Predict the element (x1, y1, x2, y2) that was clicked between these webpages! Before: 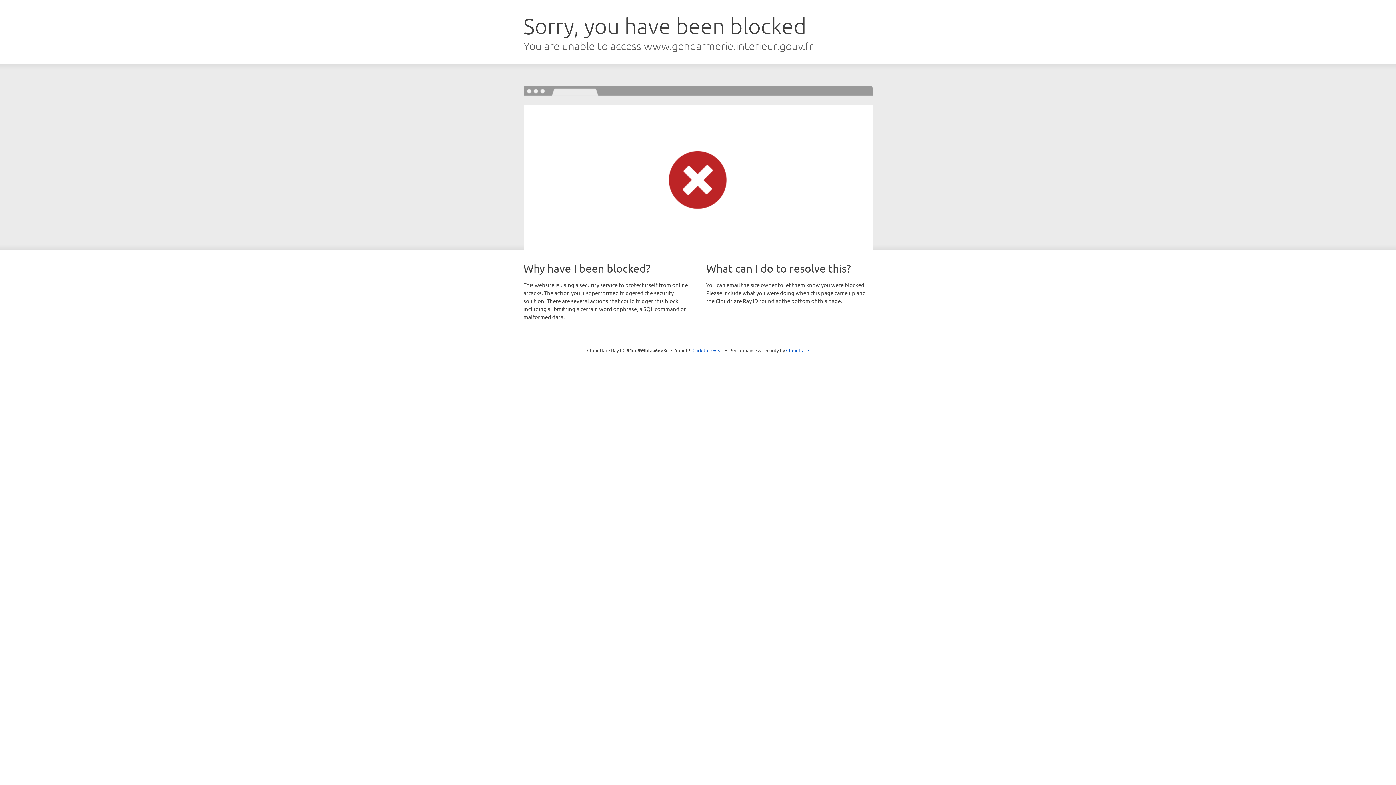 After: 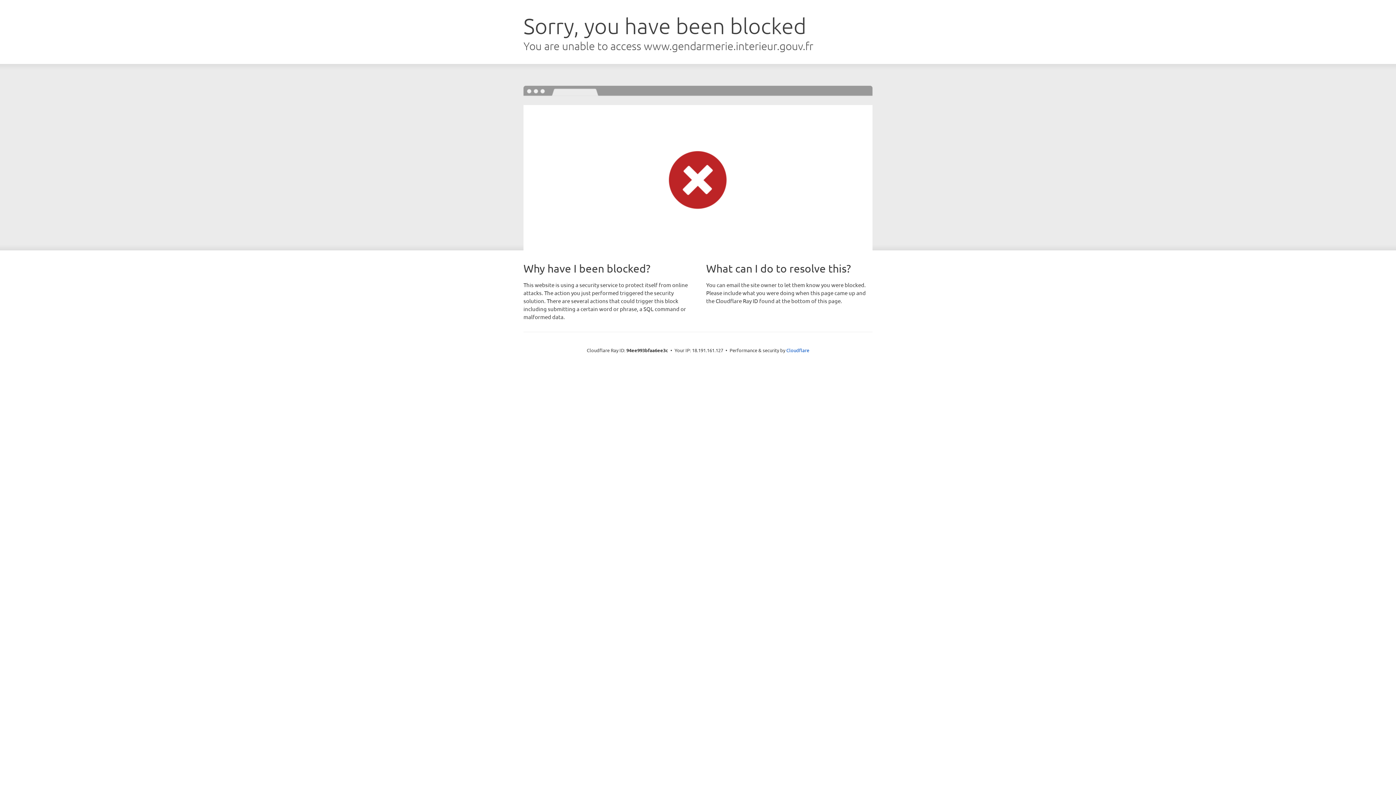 Action: bbox: (692, 346, 723, 353) label: Click to reveal